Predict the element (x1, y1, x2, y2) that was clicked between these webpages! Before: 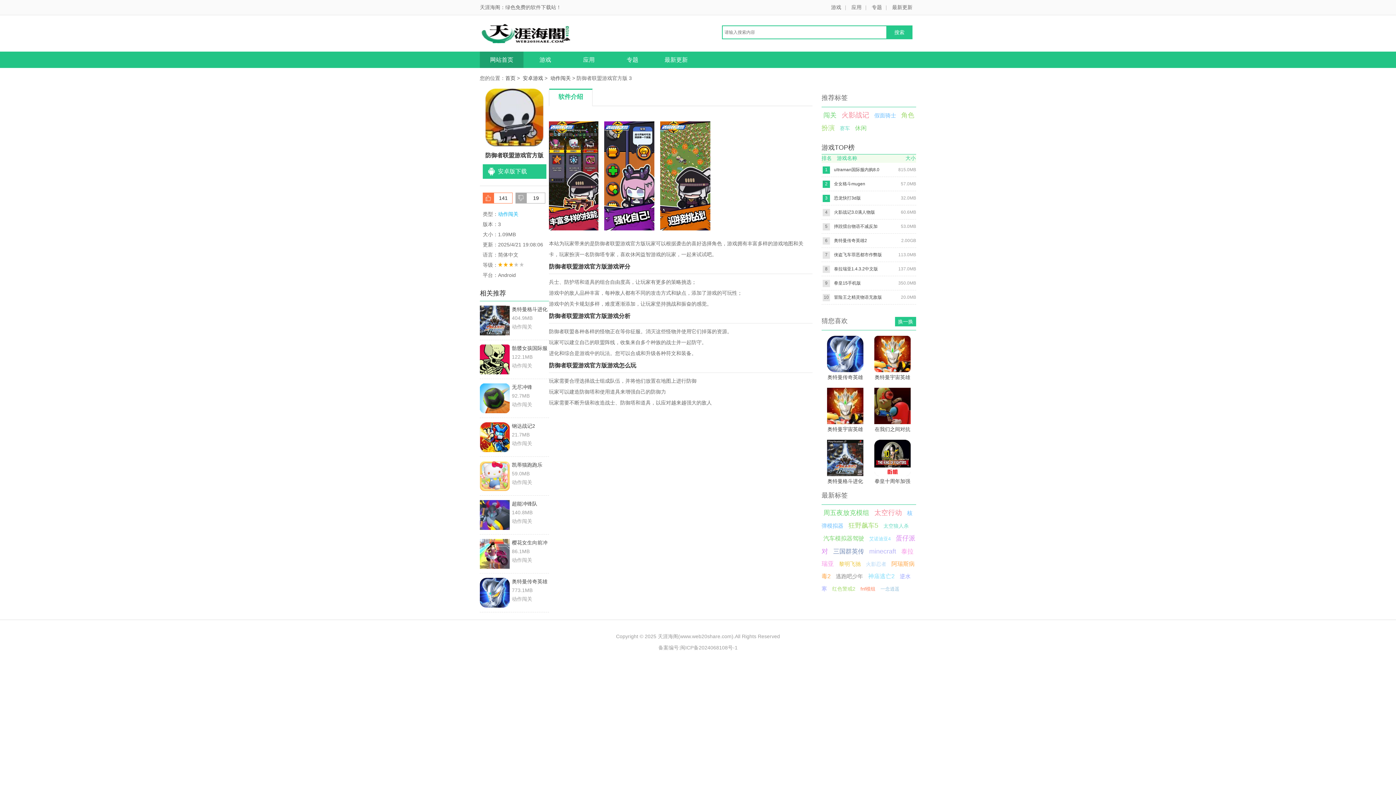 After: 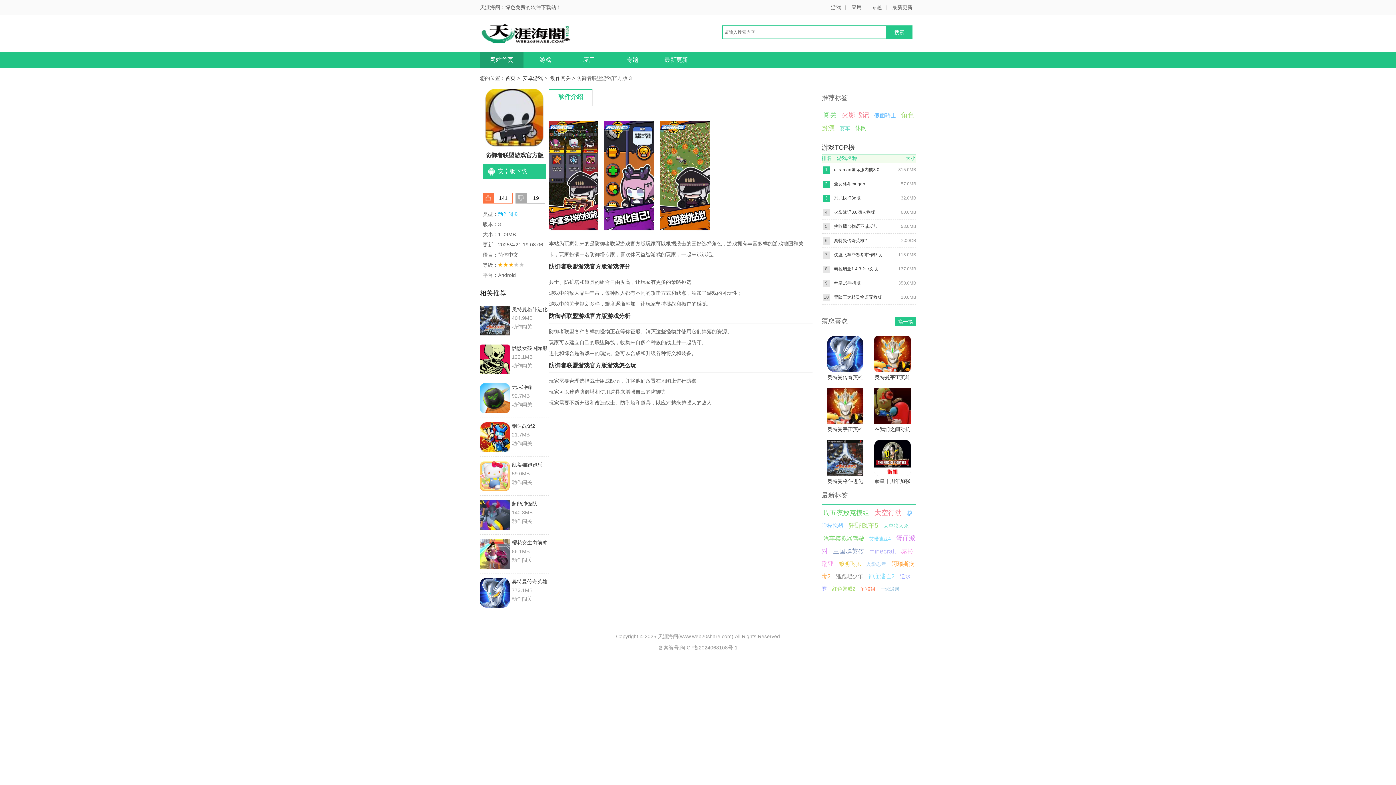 Action: bbox: (858, 586, 877, 592) label: fnf模组